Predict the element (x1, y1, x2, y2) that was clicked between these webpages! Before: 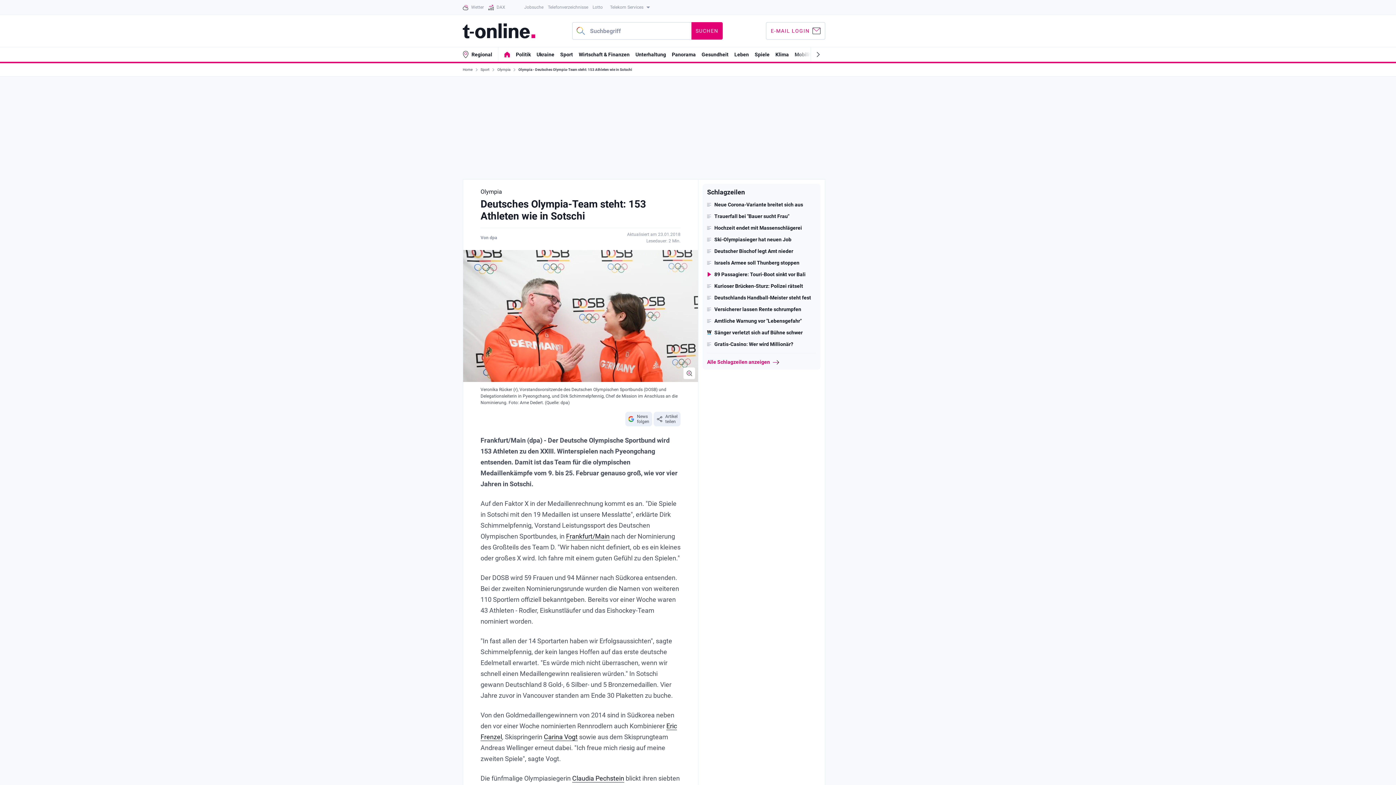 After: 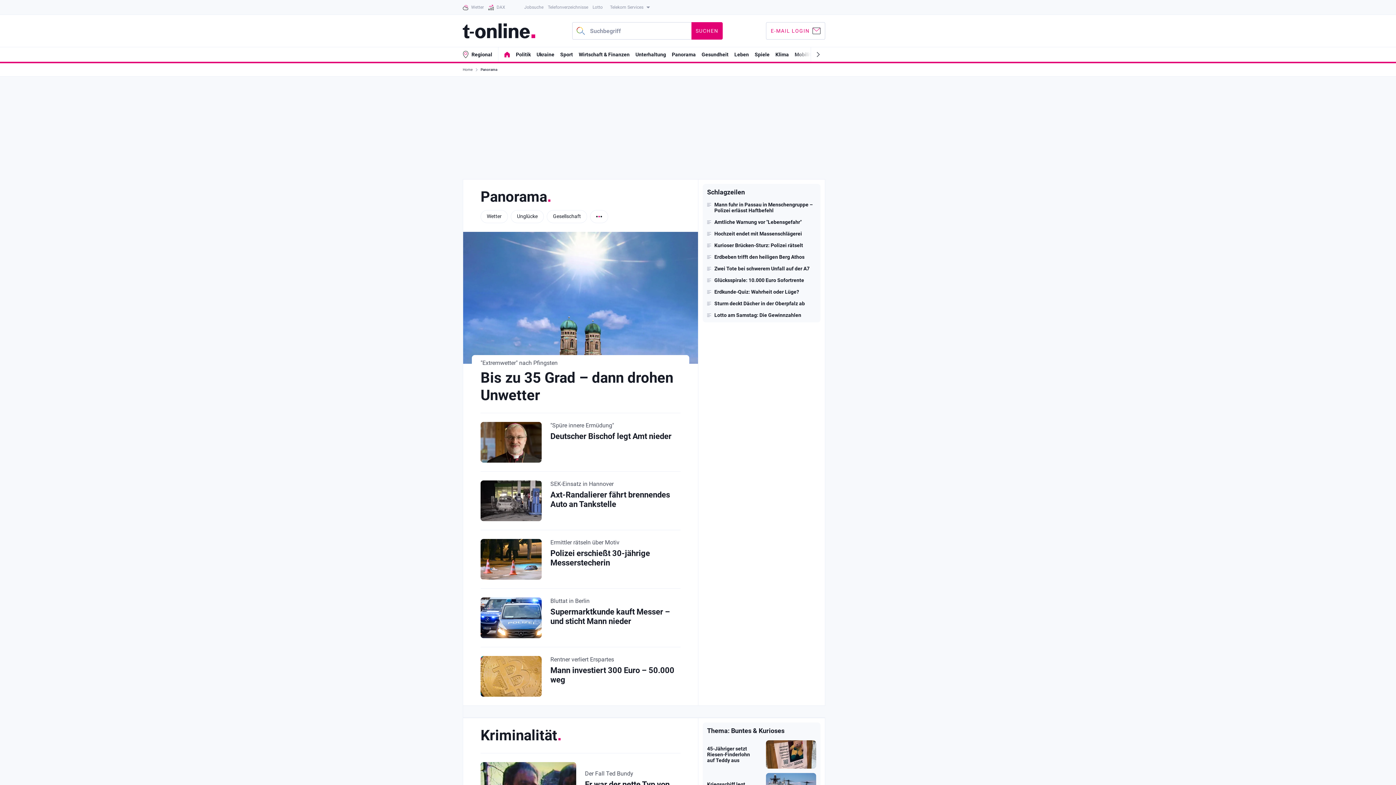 Action: bbox: (672, 51, 696, 57) label: Panorama